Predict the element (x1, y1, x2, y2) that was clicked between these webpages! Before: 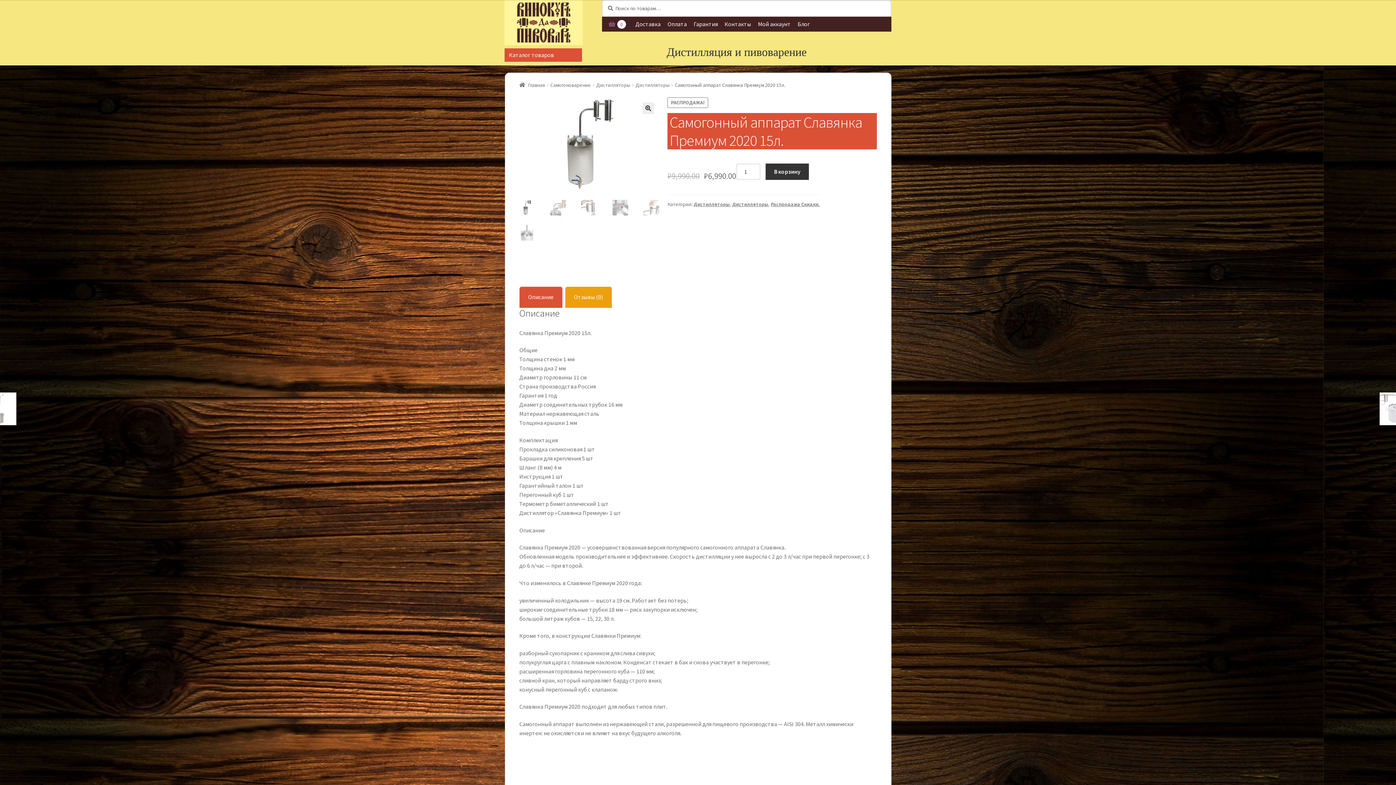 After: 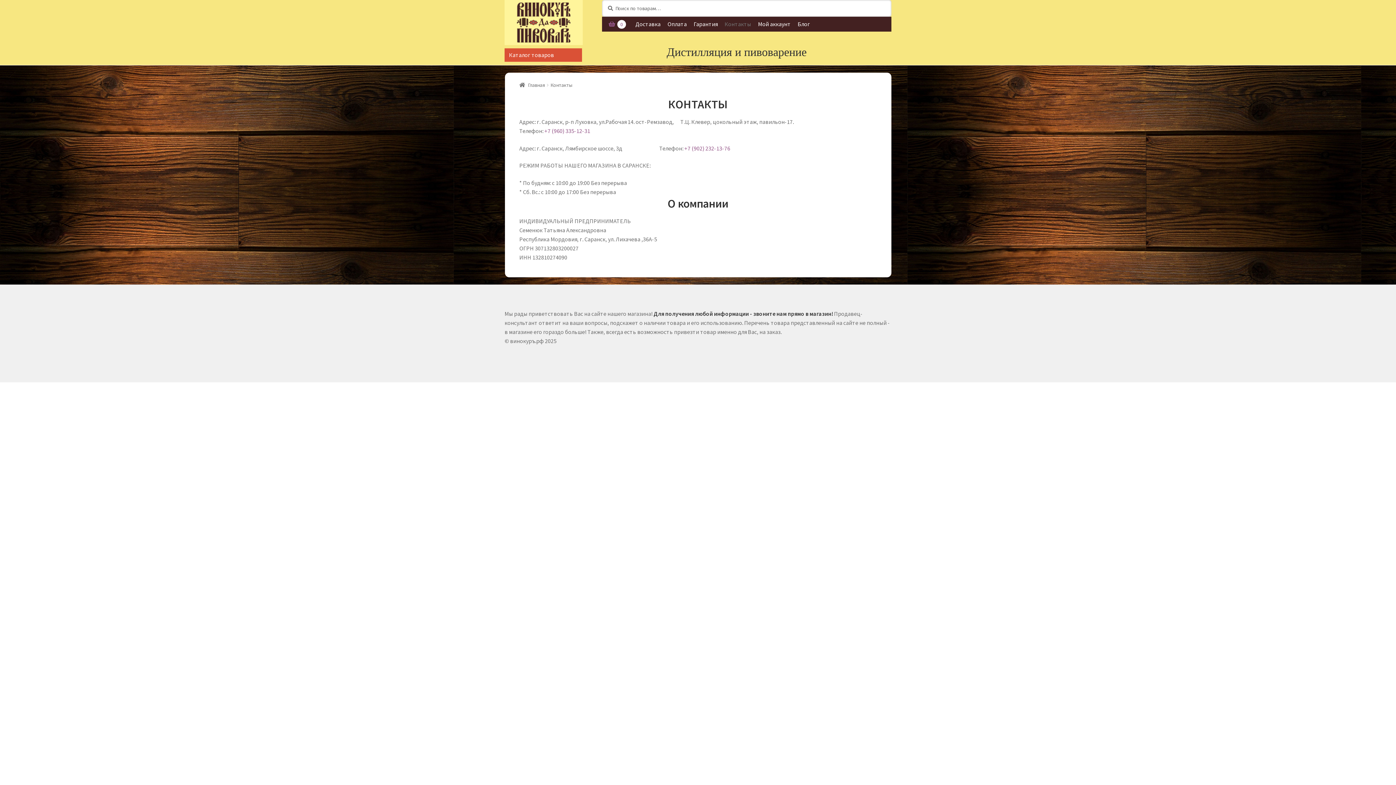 Action: bbox: (721, 16, 754, 31) label: Контакты